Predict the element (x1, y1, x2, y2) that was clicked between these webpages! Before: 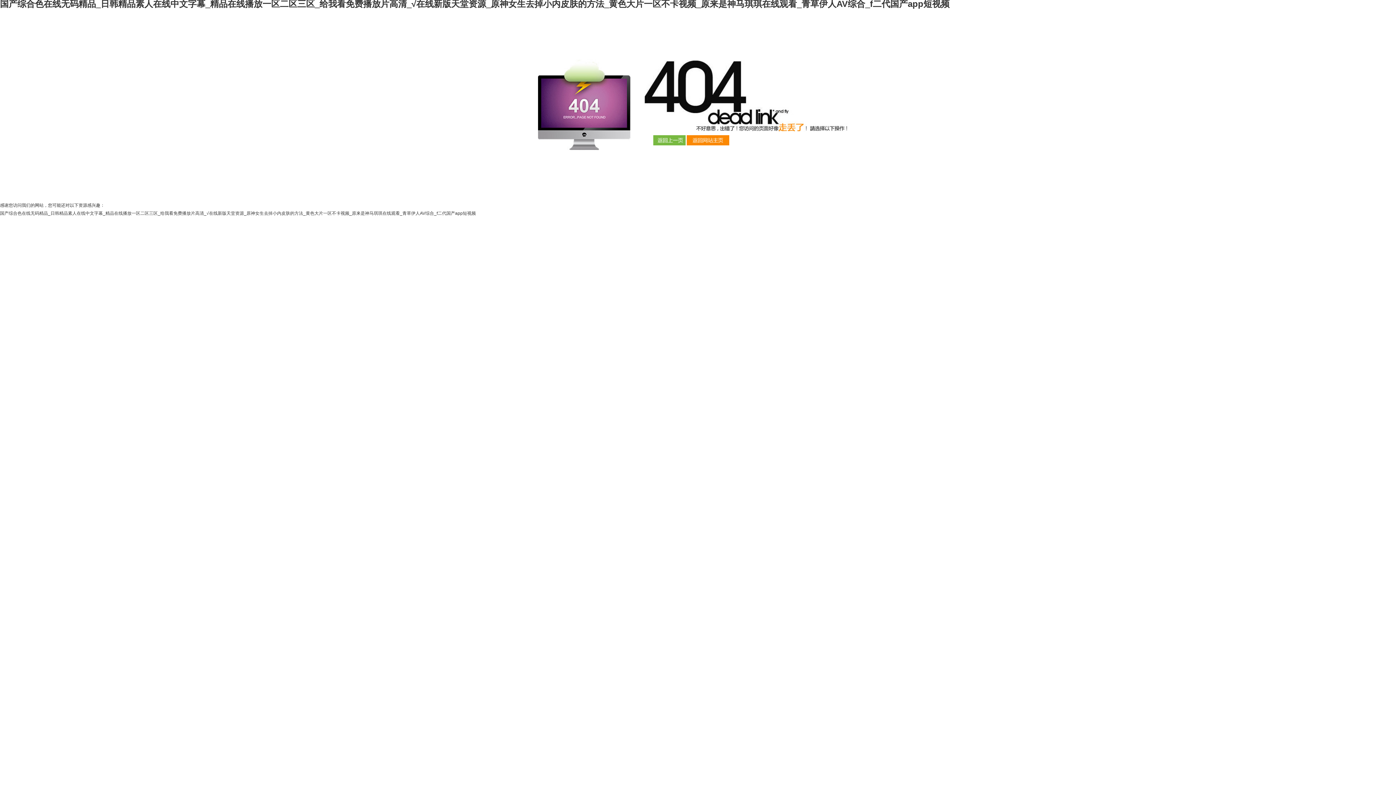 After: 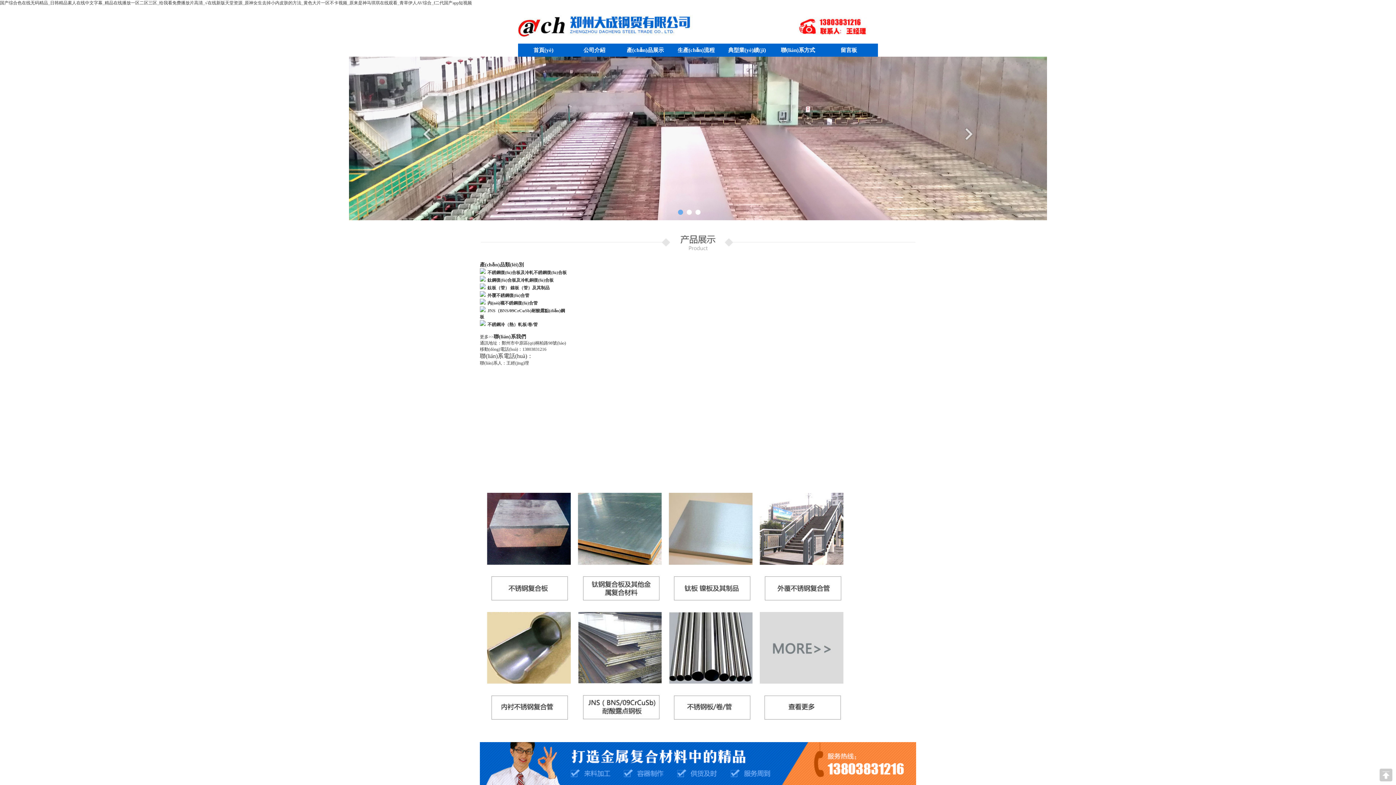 Action: label: 国产综合色在线无码精品_日韩精品素人在线中文字幕_精品在线播放一区二区三区_给我看免费播放片高清_√在线新版天堂资源_原神女生去掉小内皮肤的方法_黄色大片一区不卡视频_原来是神马琪琪在线观看_青草伊人AV综合_f二代国产app短视频 bbox: (0, -1, 949, 8)